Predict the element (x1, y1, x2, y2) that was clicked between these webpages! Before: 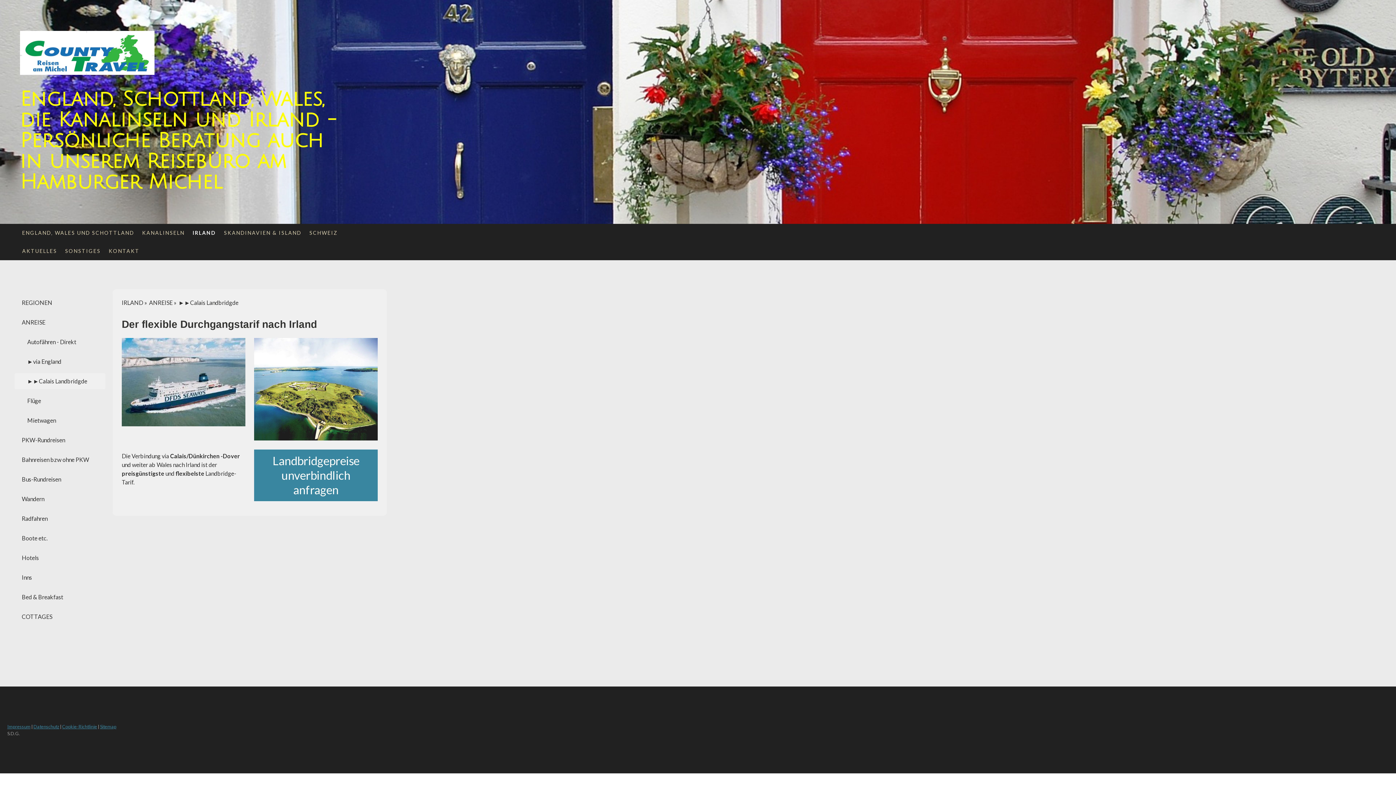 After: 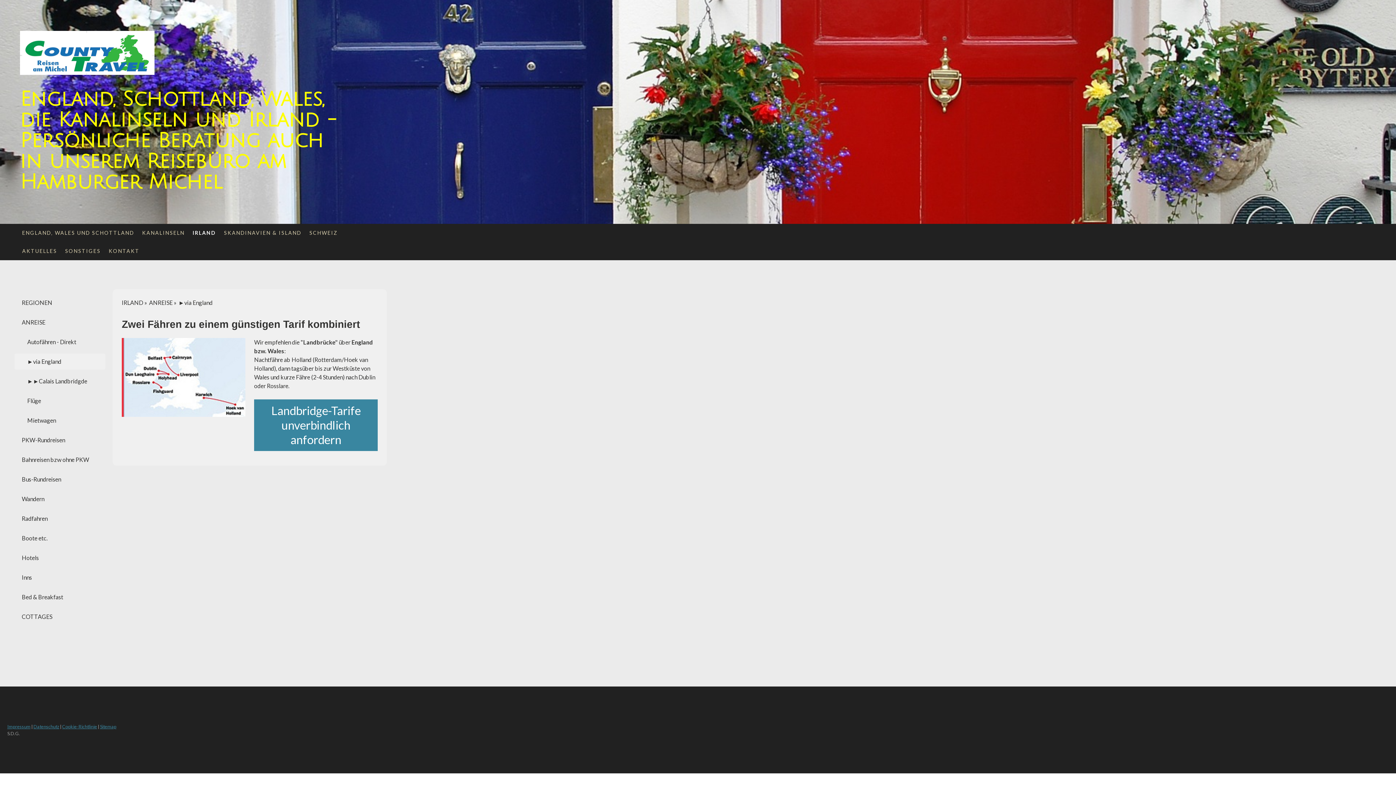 Action: bbox: (14, 353, 105, 369) label: ►via England